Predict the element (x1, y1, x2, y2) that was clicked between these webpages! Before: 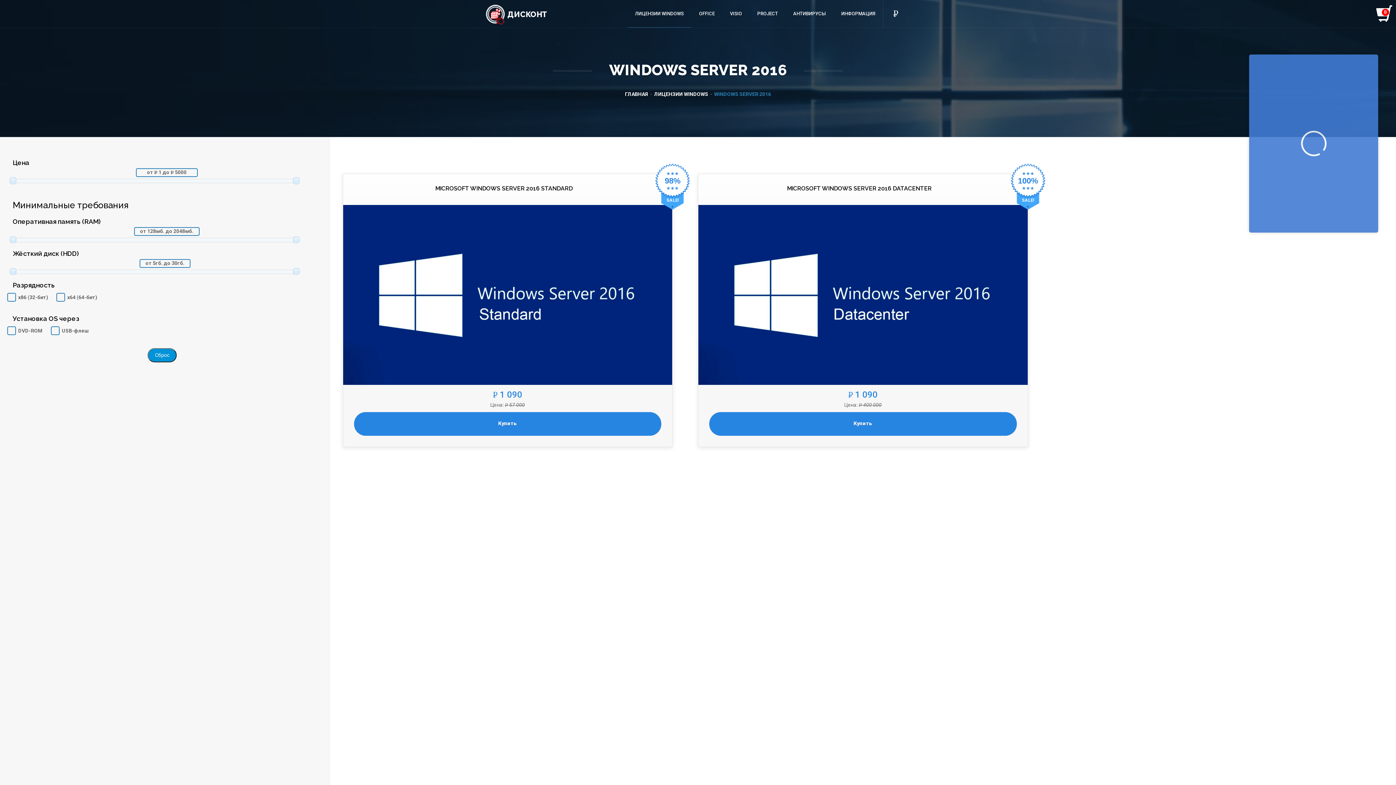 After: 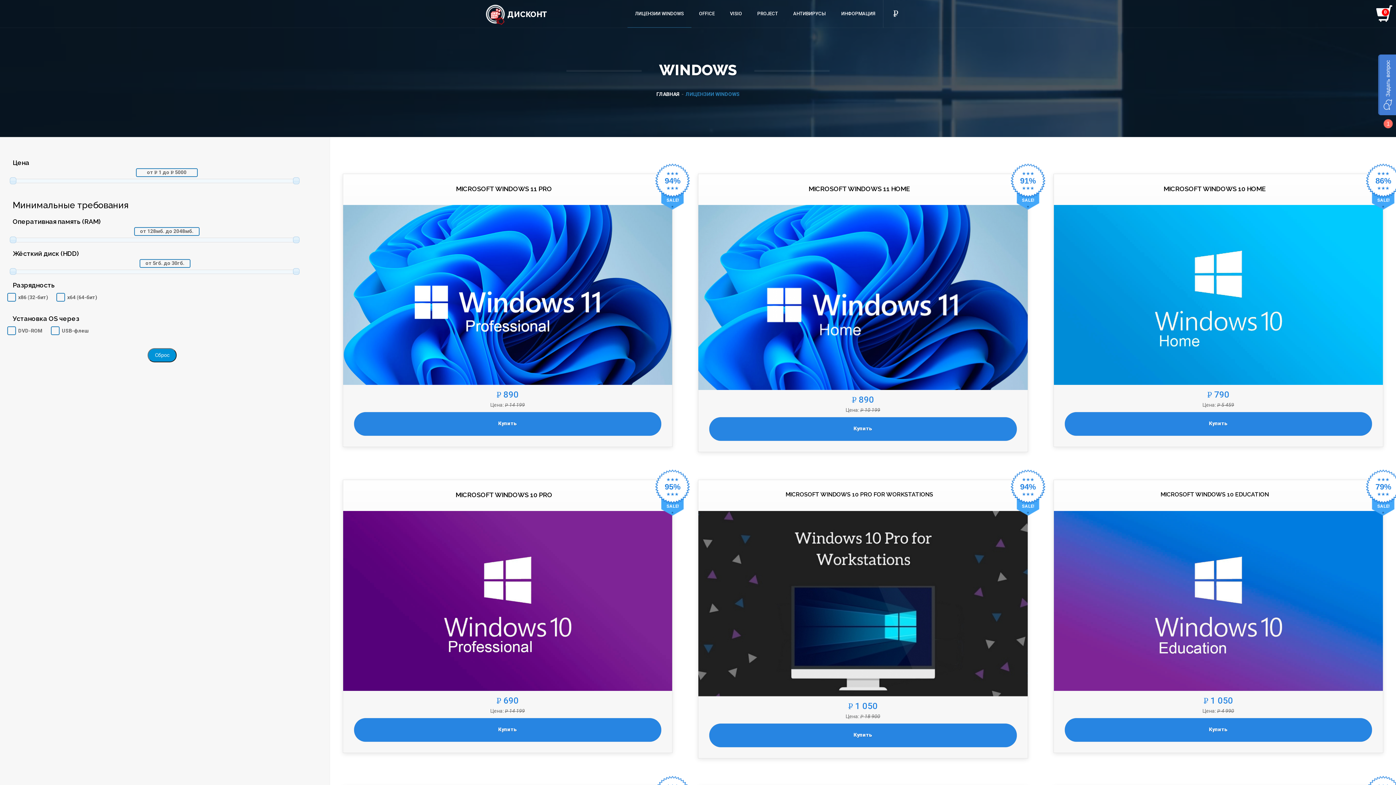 Action: bbox: (654, 91, 710, 97) label: ЛИЦЕНЗИИ WINDOWS